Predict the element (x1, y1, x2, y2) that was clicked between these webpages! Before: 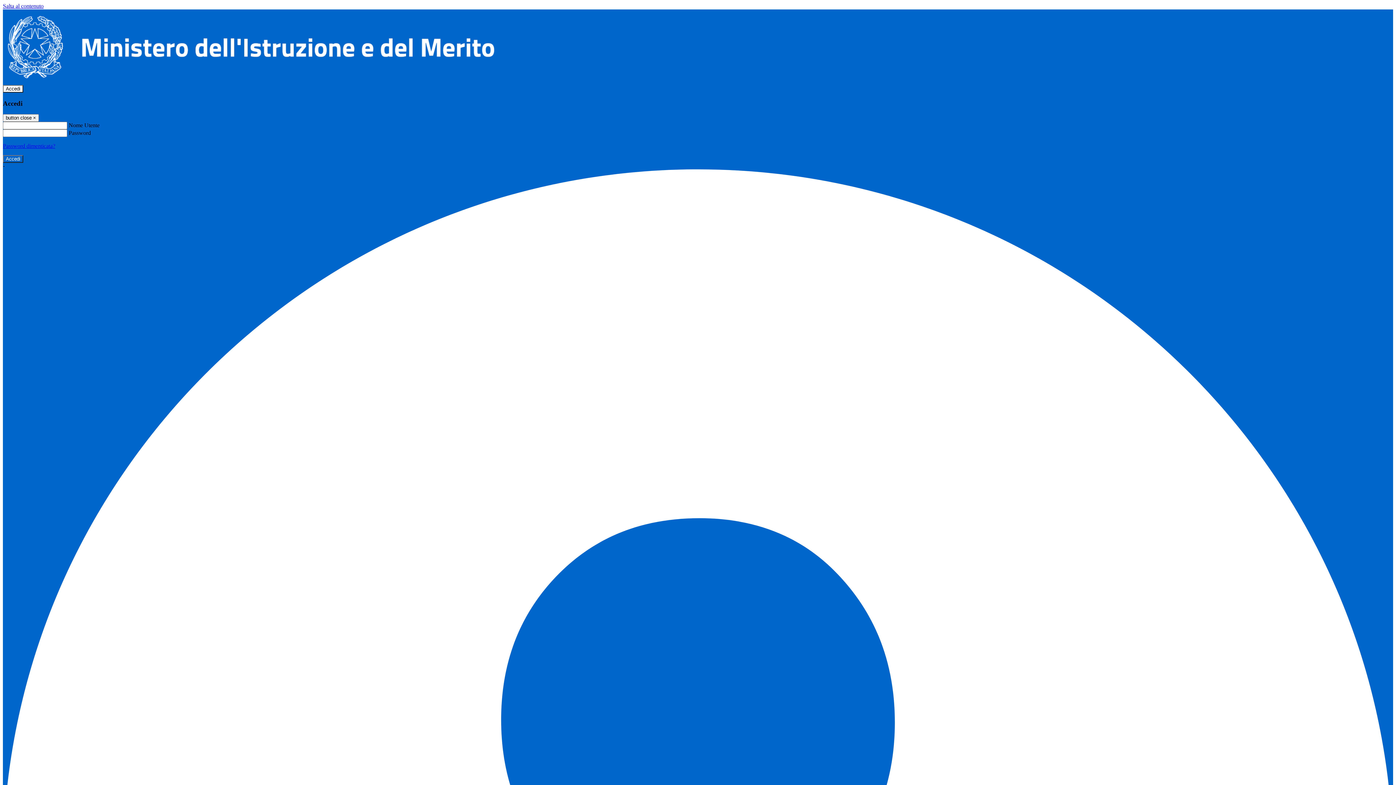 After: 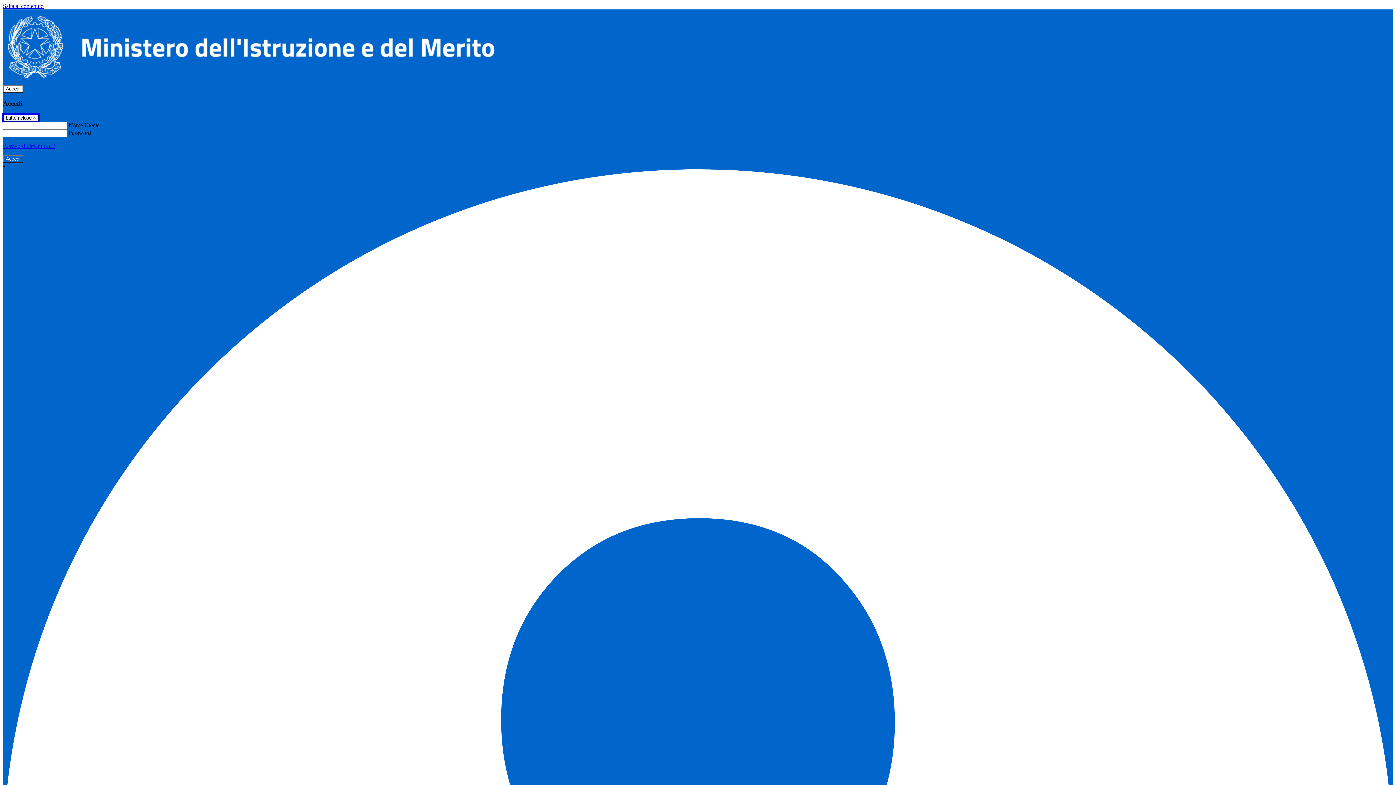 Action: bbox: (2, 114, 38, 121) label: Close